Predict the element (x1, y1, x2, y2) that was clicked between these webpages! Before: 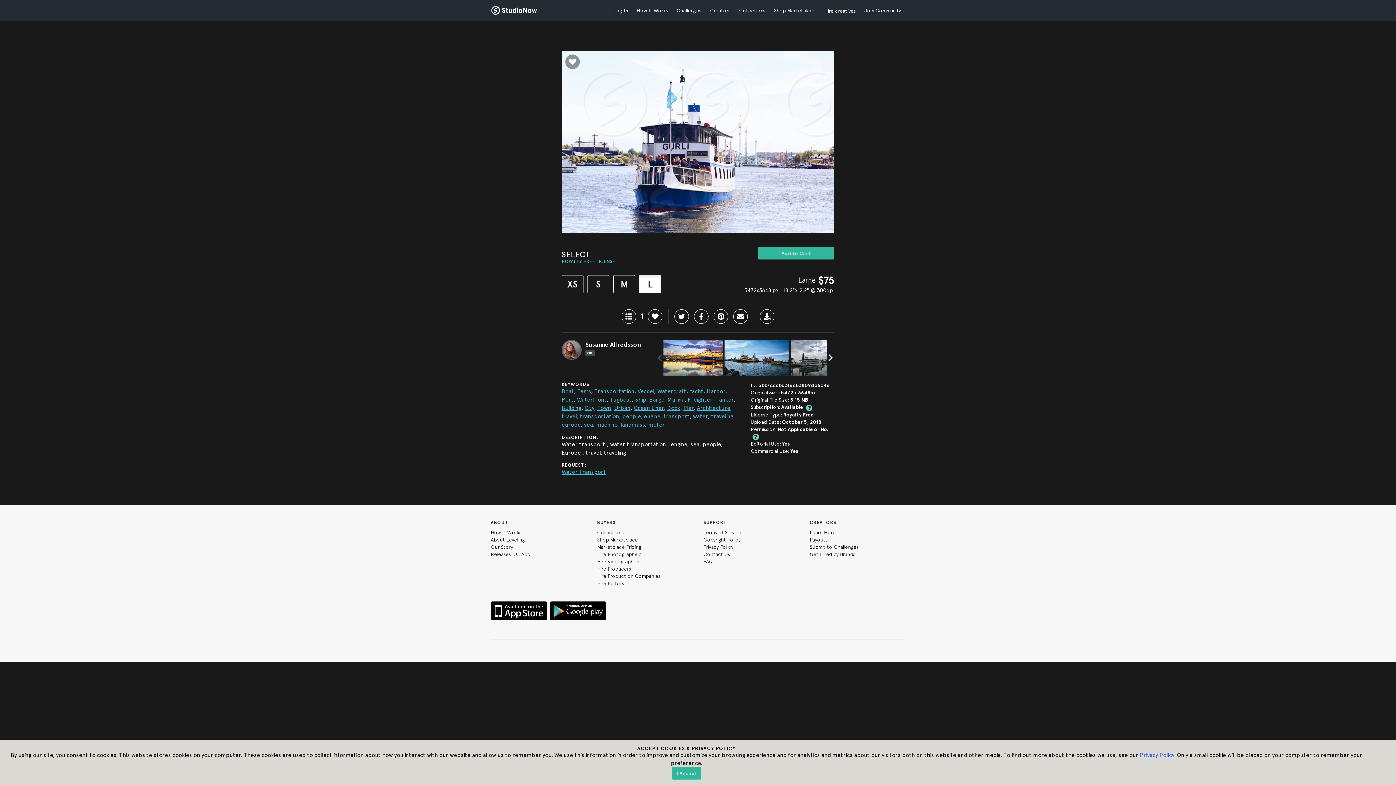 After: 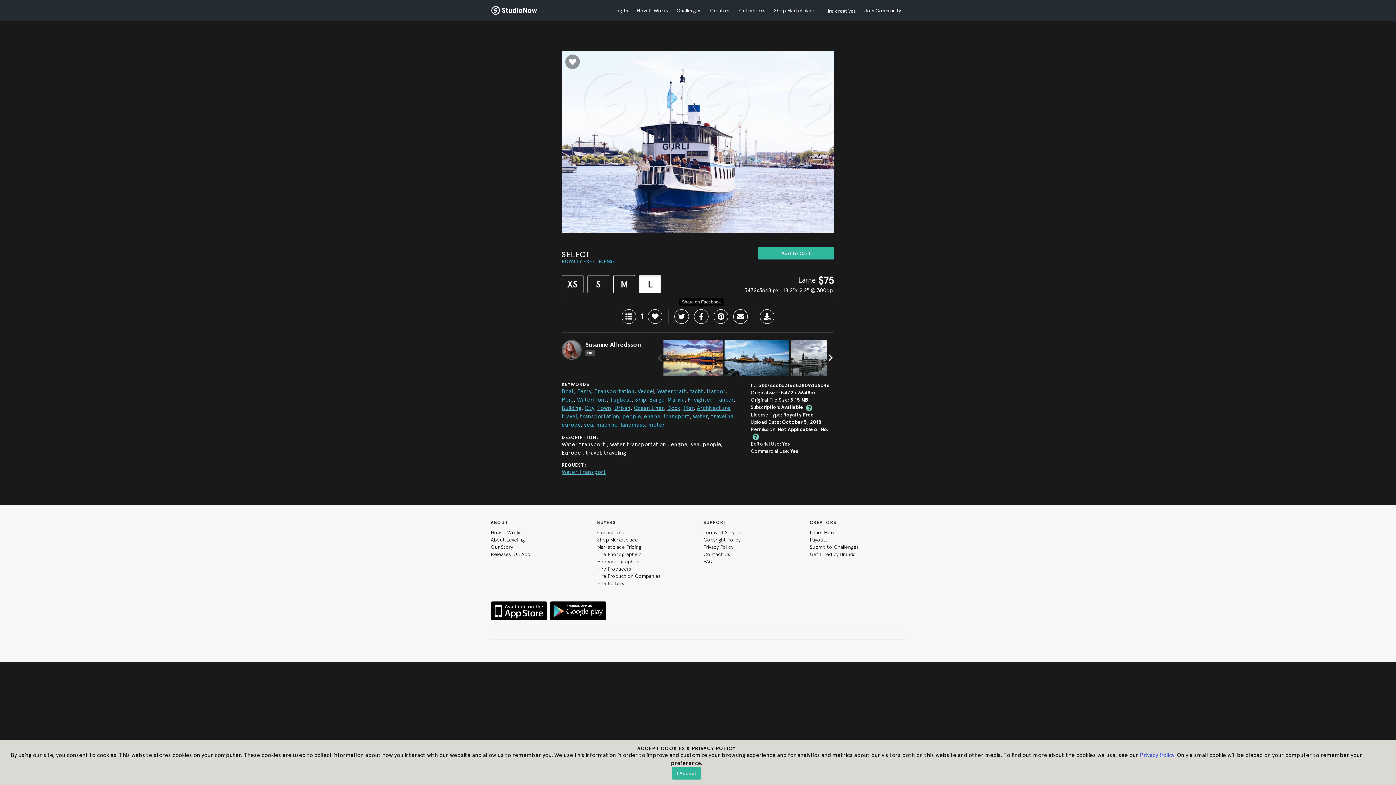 Action: bbox: (694, 309, 708, 323)